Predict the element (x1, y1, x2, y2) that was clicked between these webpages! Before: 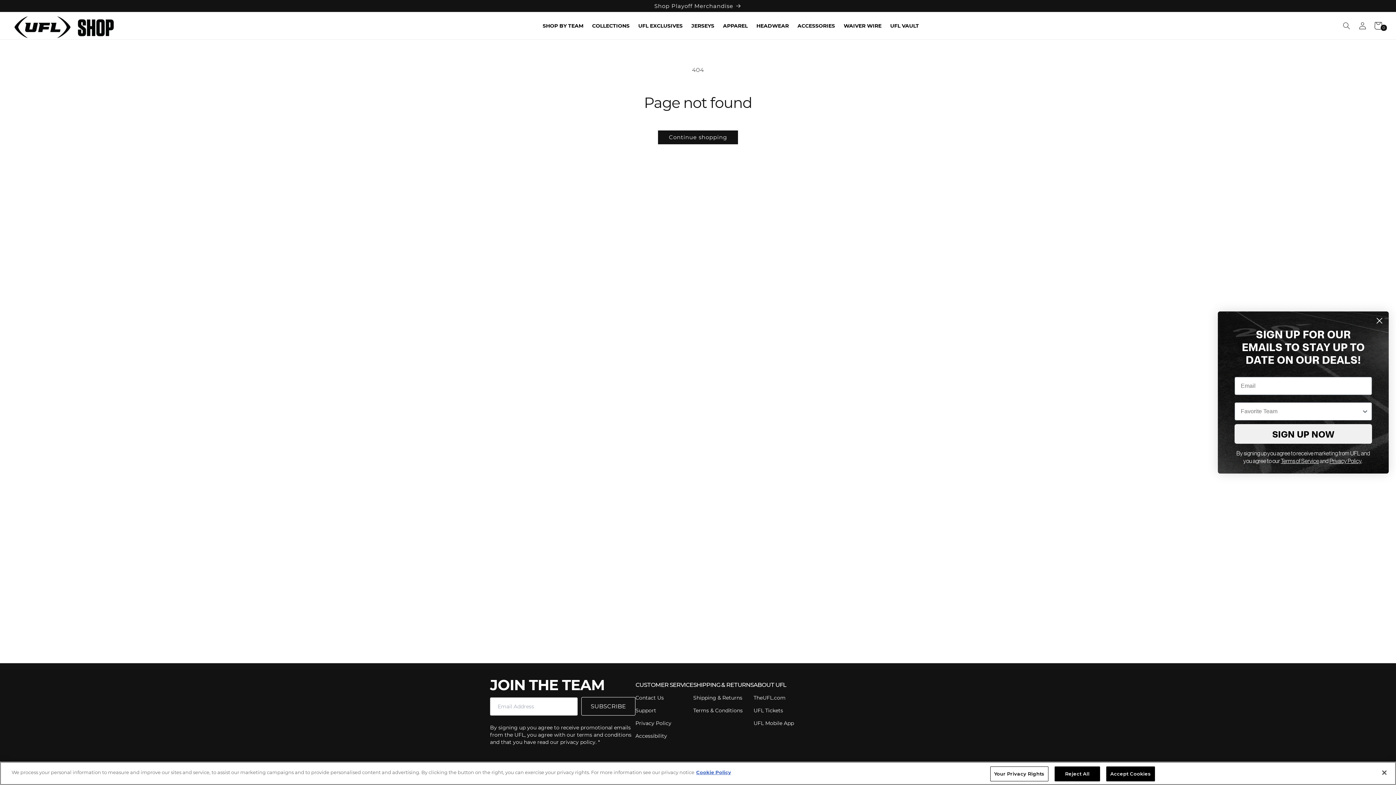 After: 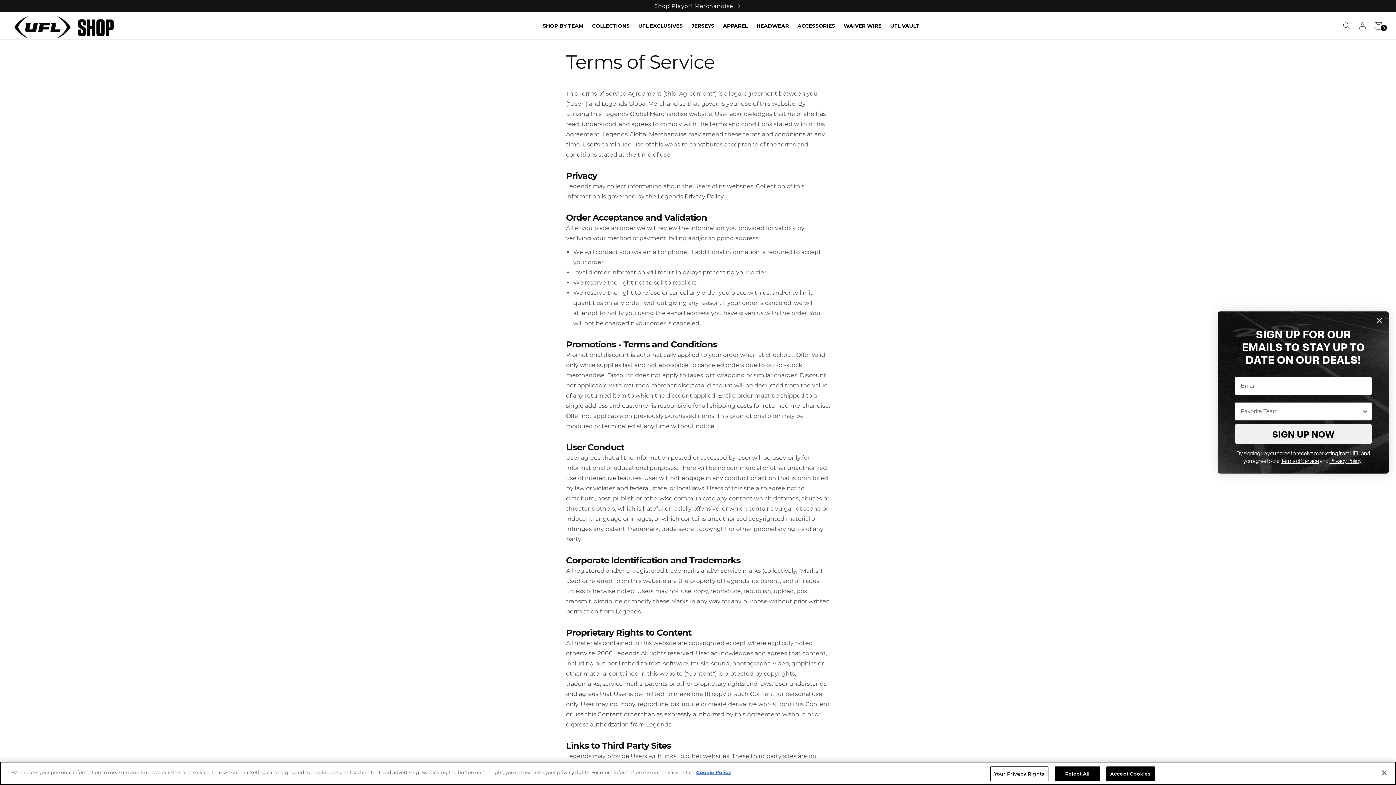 Action: label: Terms & Conditions bbox: (693, 707, 742, 714)